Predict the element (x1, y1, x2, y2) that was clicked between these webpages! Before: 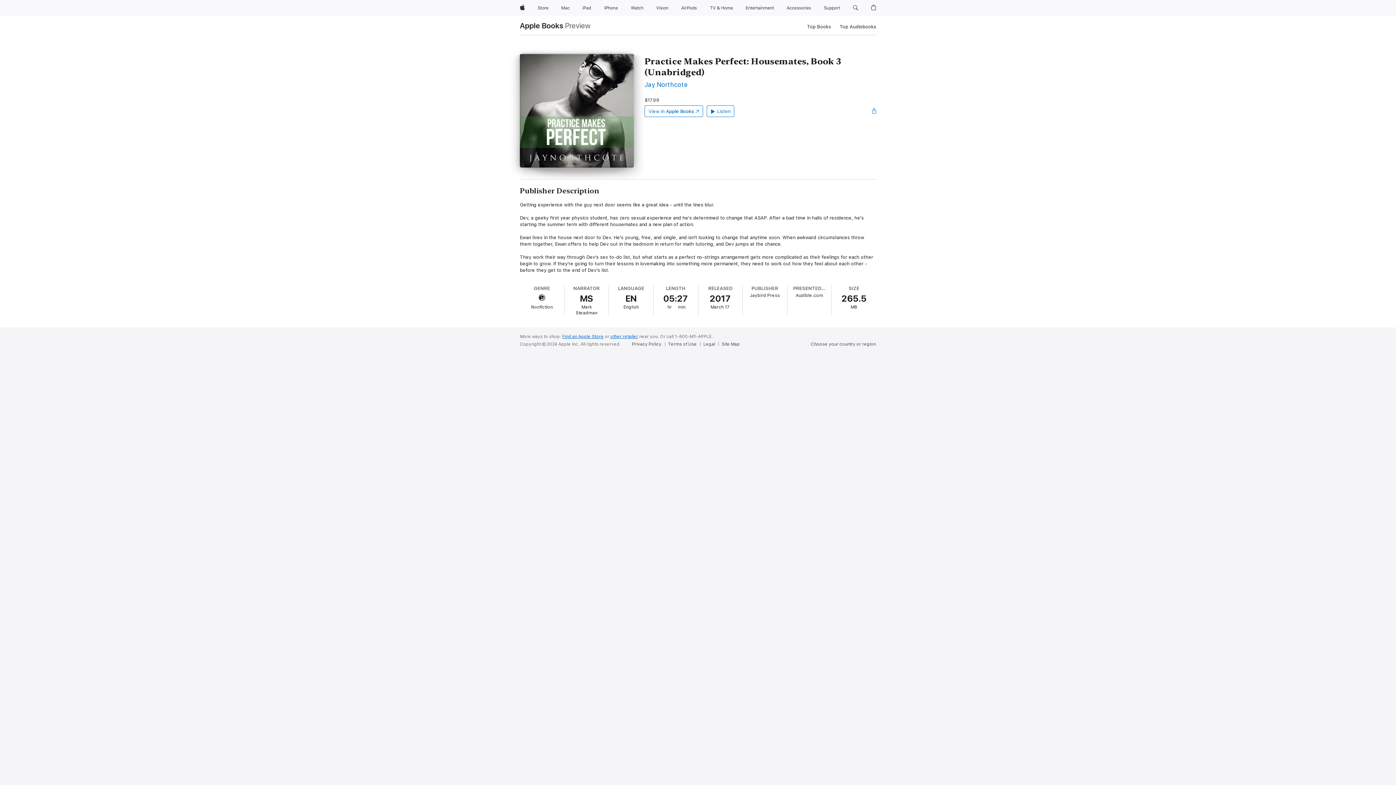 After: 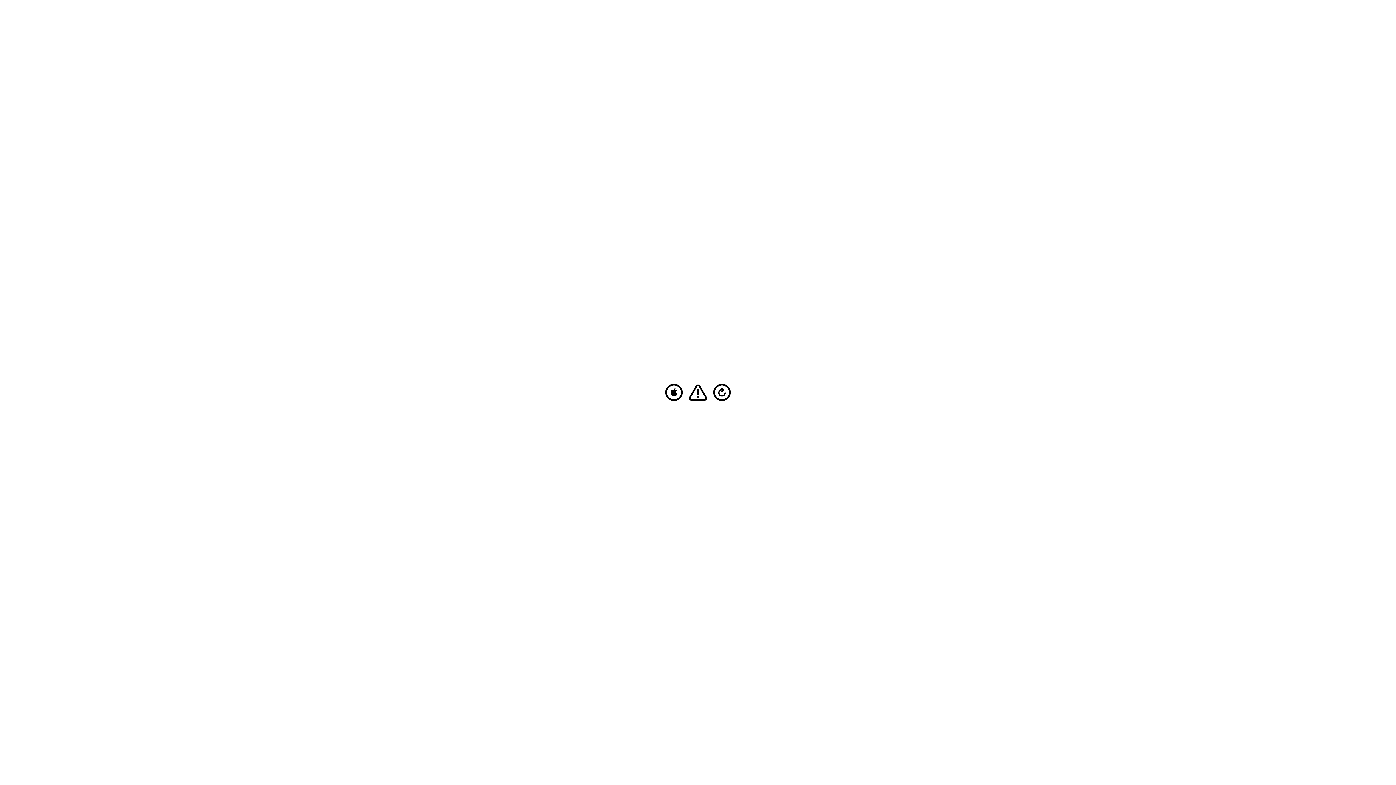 Action: bbox: (579, 0, 594, 16) label: iPad